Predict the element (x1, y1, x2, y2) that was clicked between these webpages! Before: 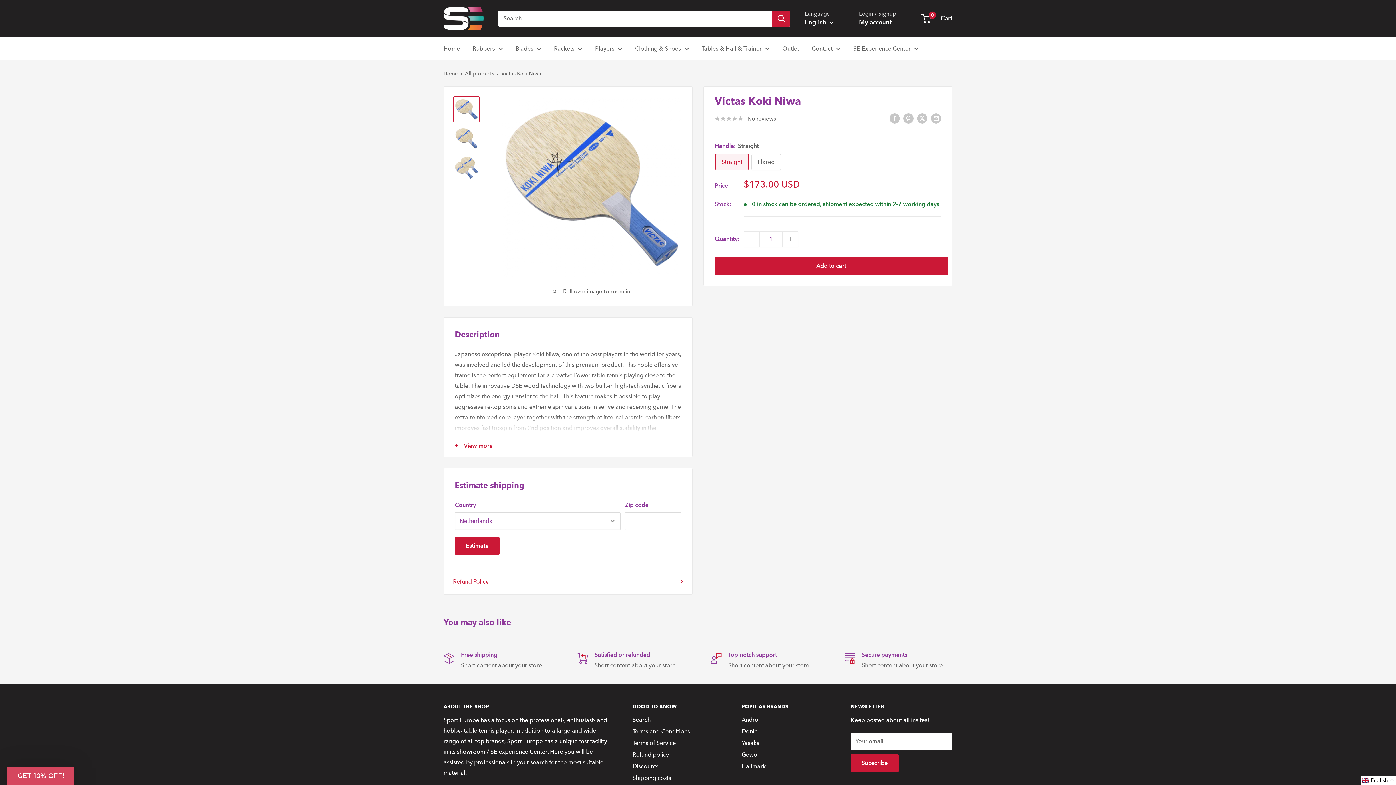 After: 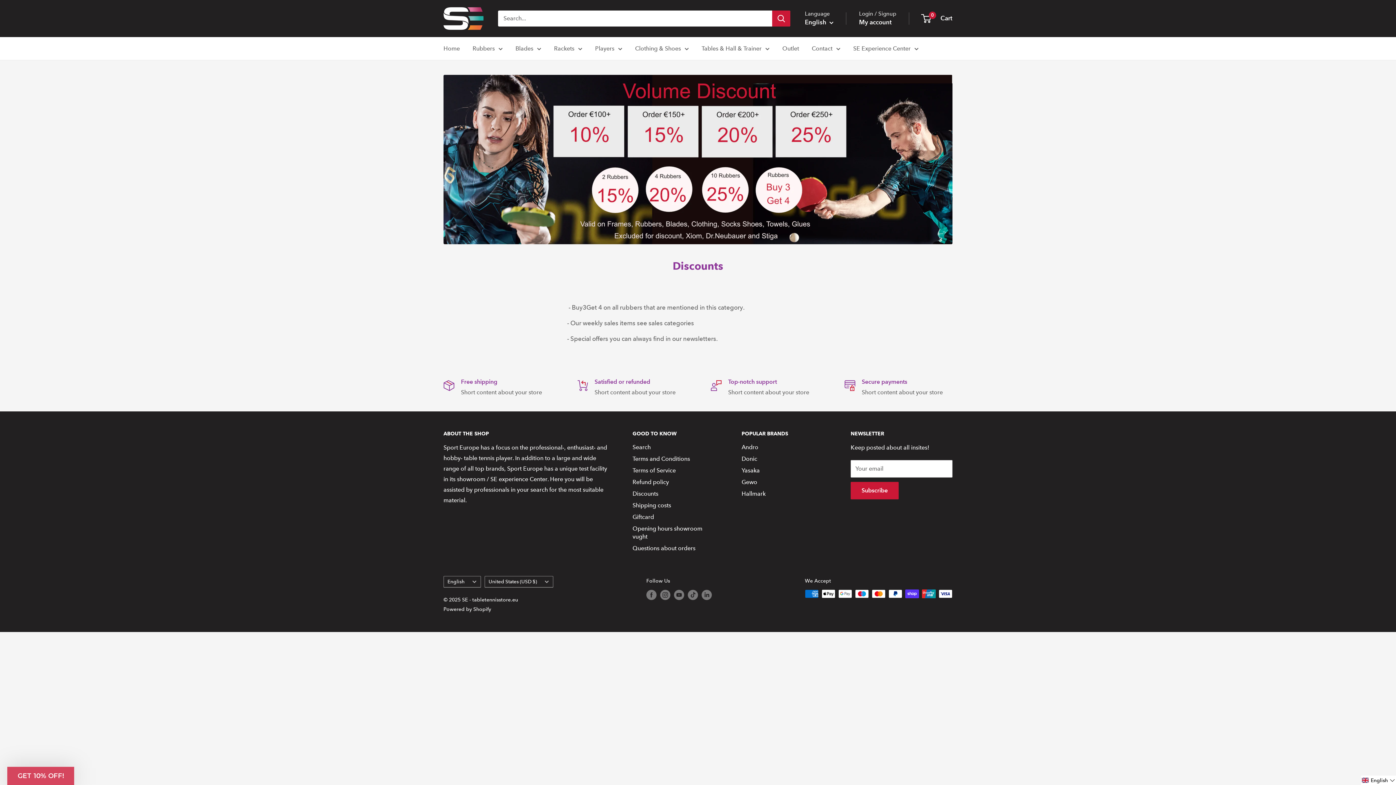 Action: label: Discounts bbox: (632, 761, 716, 772)